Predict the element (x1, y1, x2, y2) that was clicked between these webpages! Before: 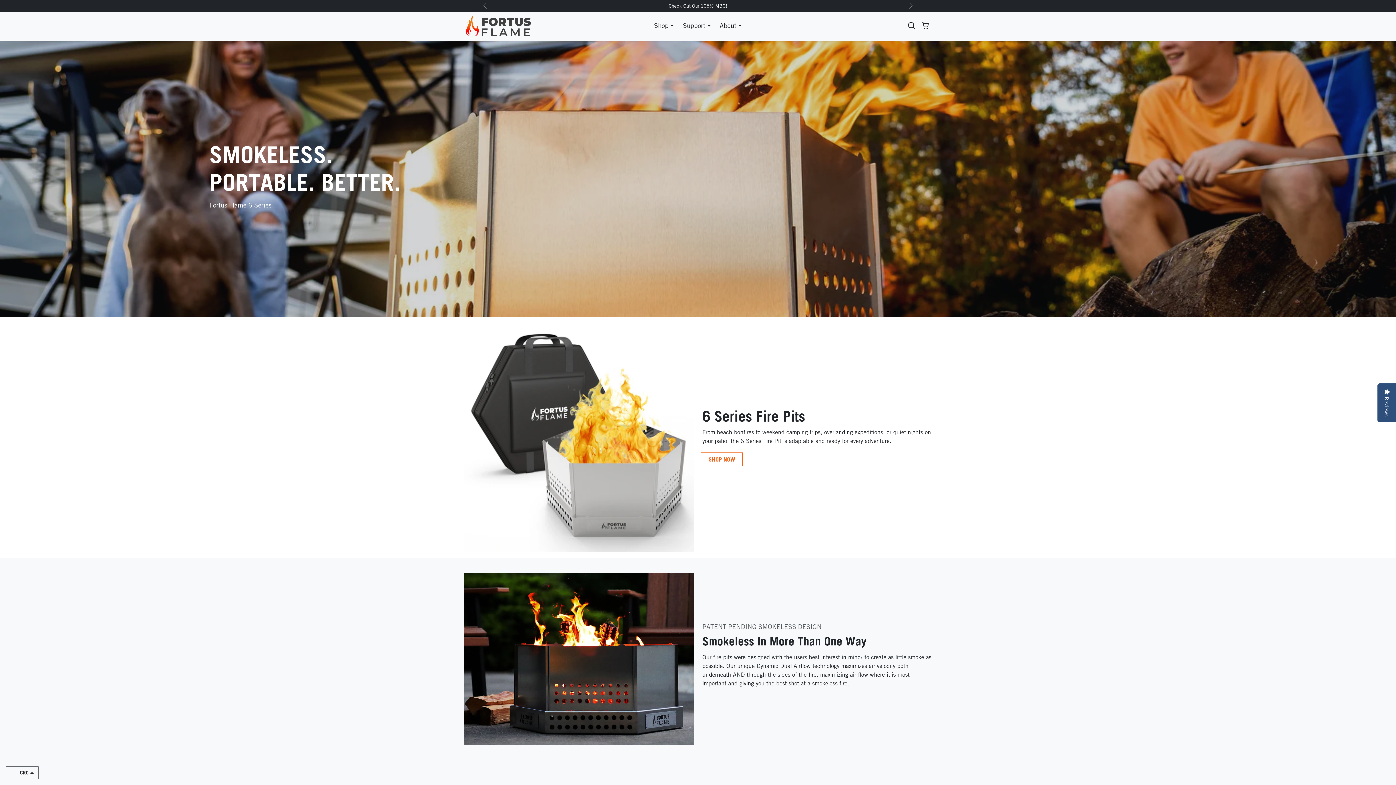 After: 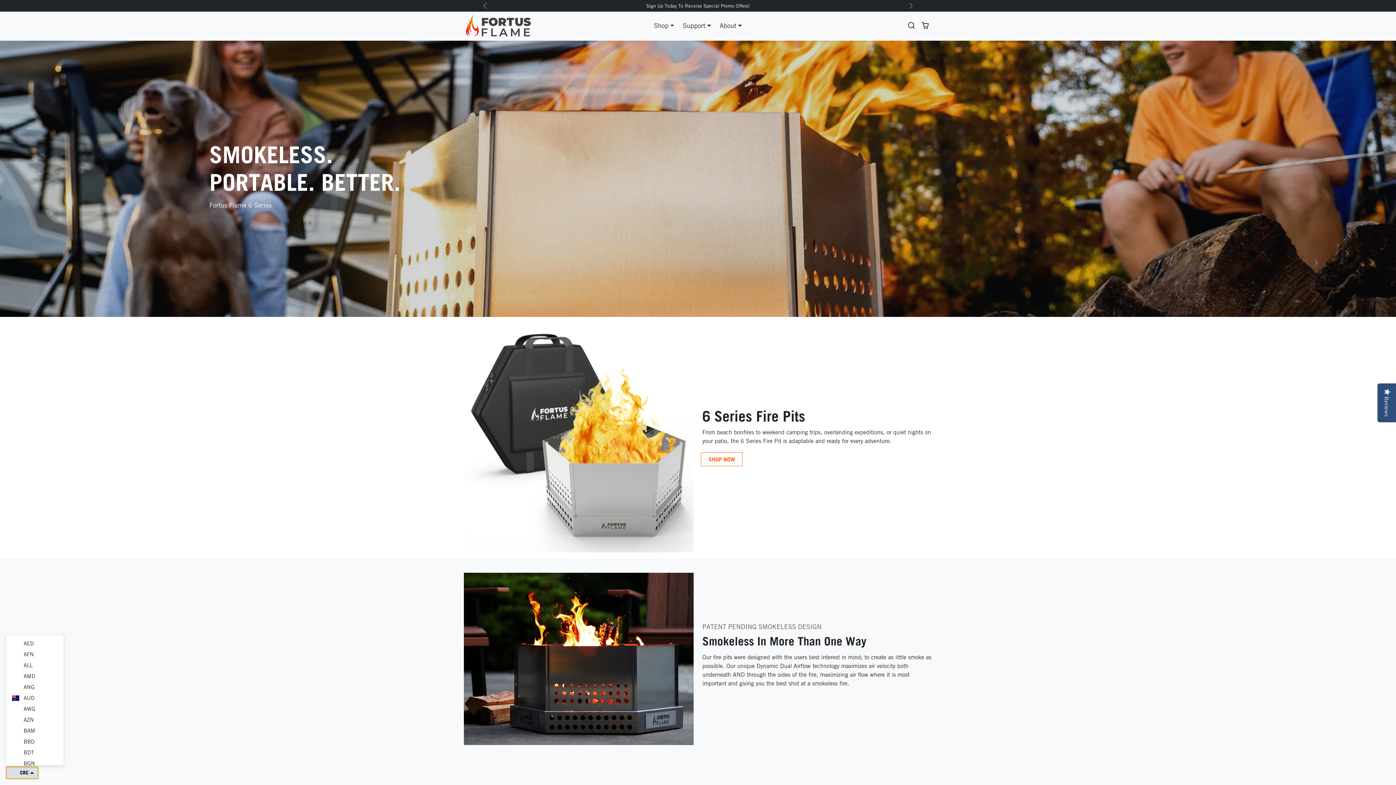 Action: label: CRC bbox: (5, 766, 38, 779)